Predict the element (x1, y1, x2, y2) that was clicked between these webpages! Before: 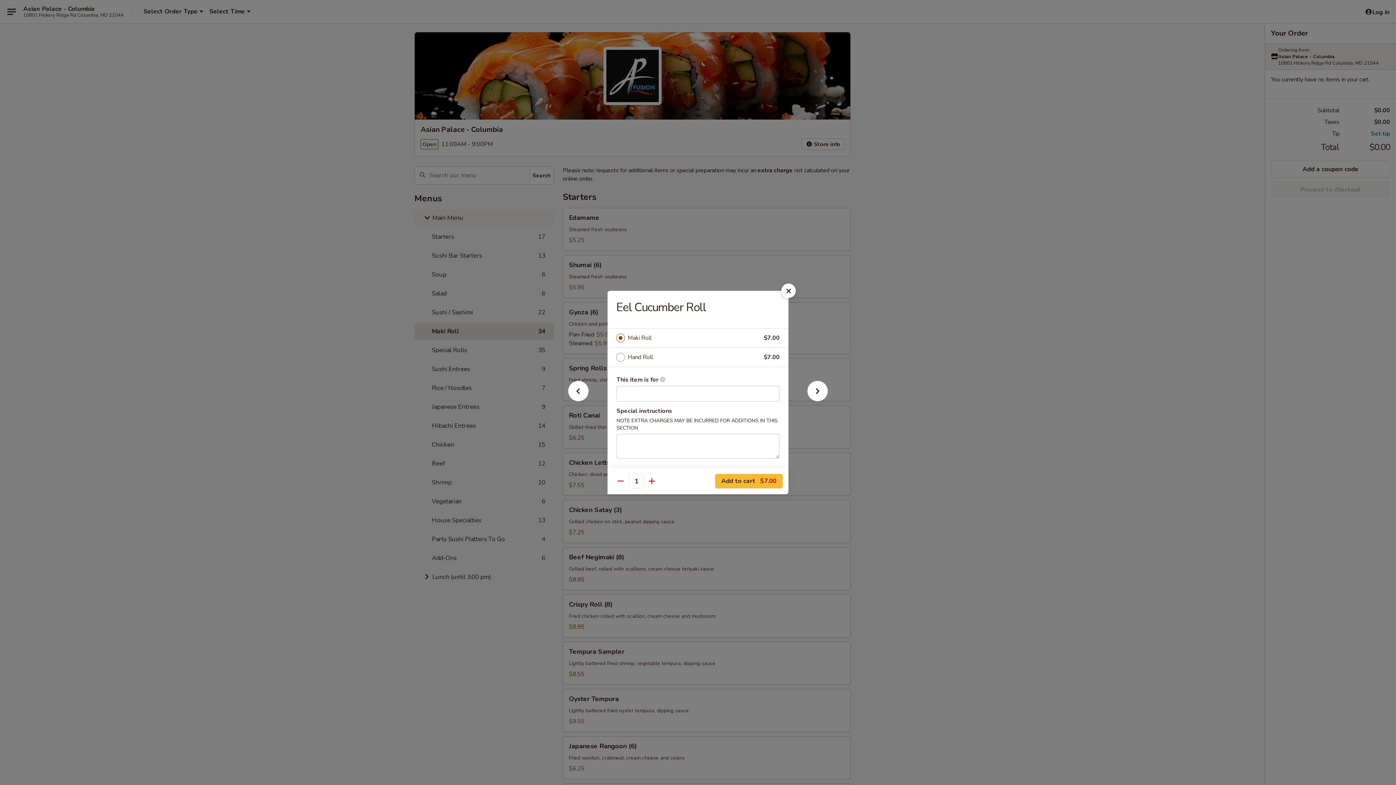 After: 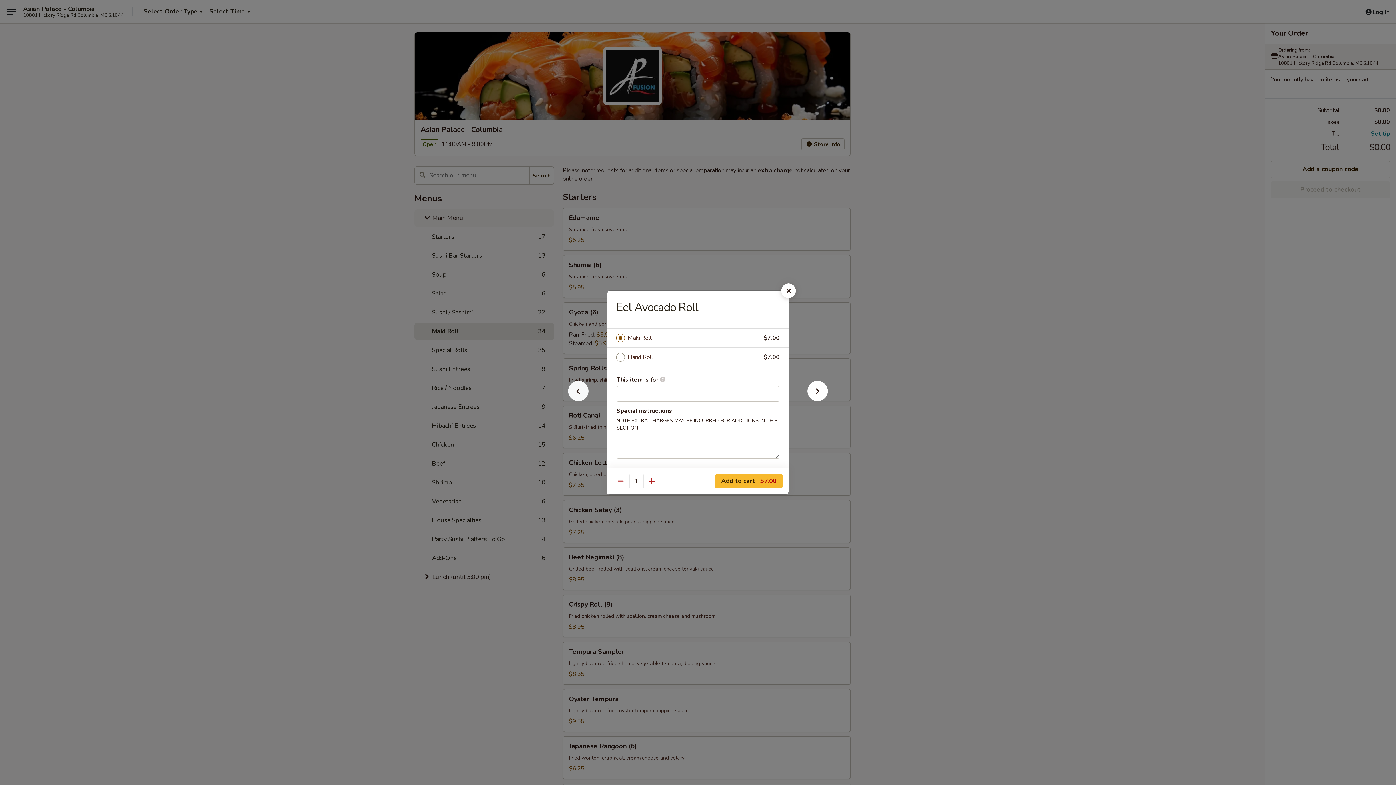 Action: bbox: (556, 392, 600, 405)